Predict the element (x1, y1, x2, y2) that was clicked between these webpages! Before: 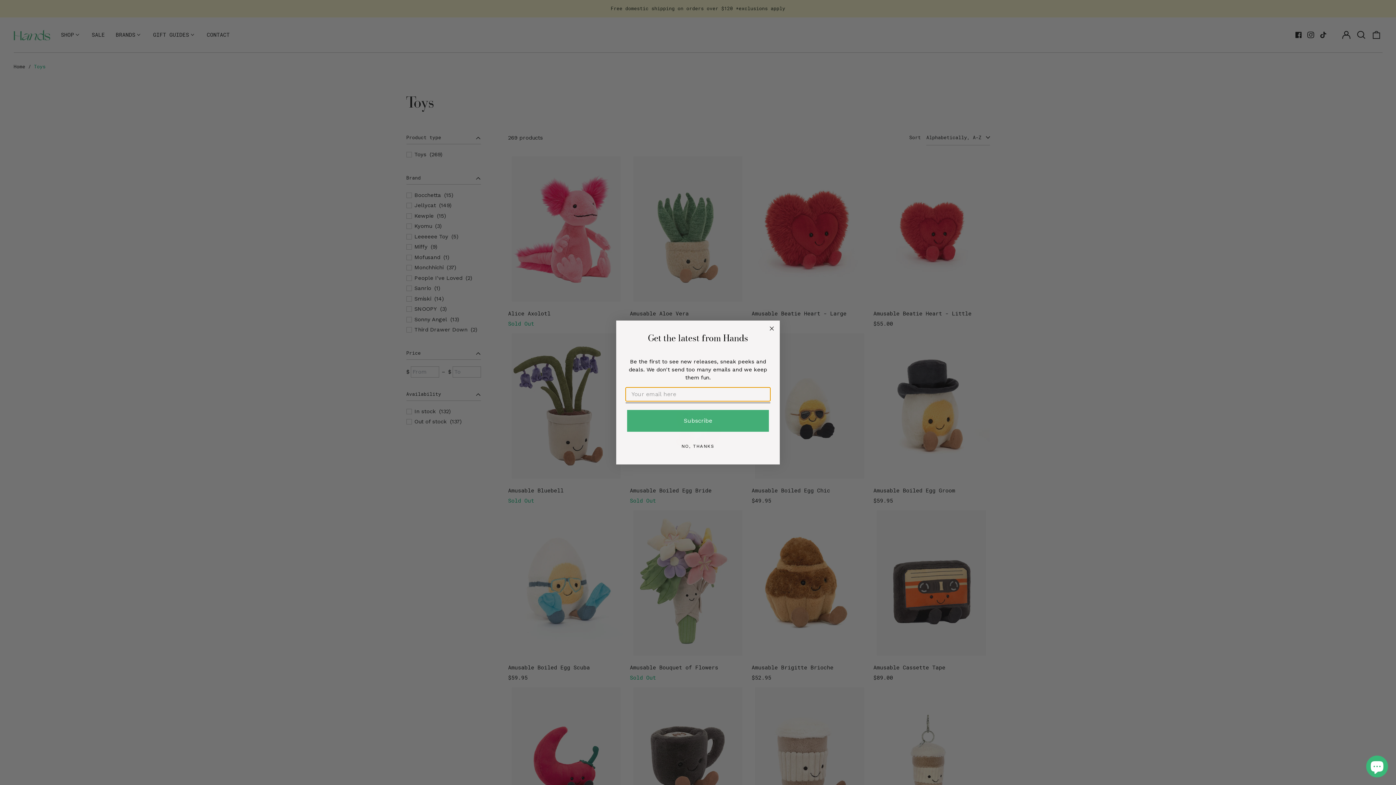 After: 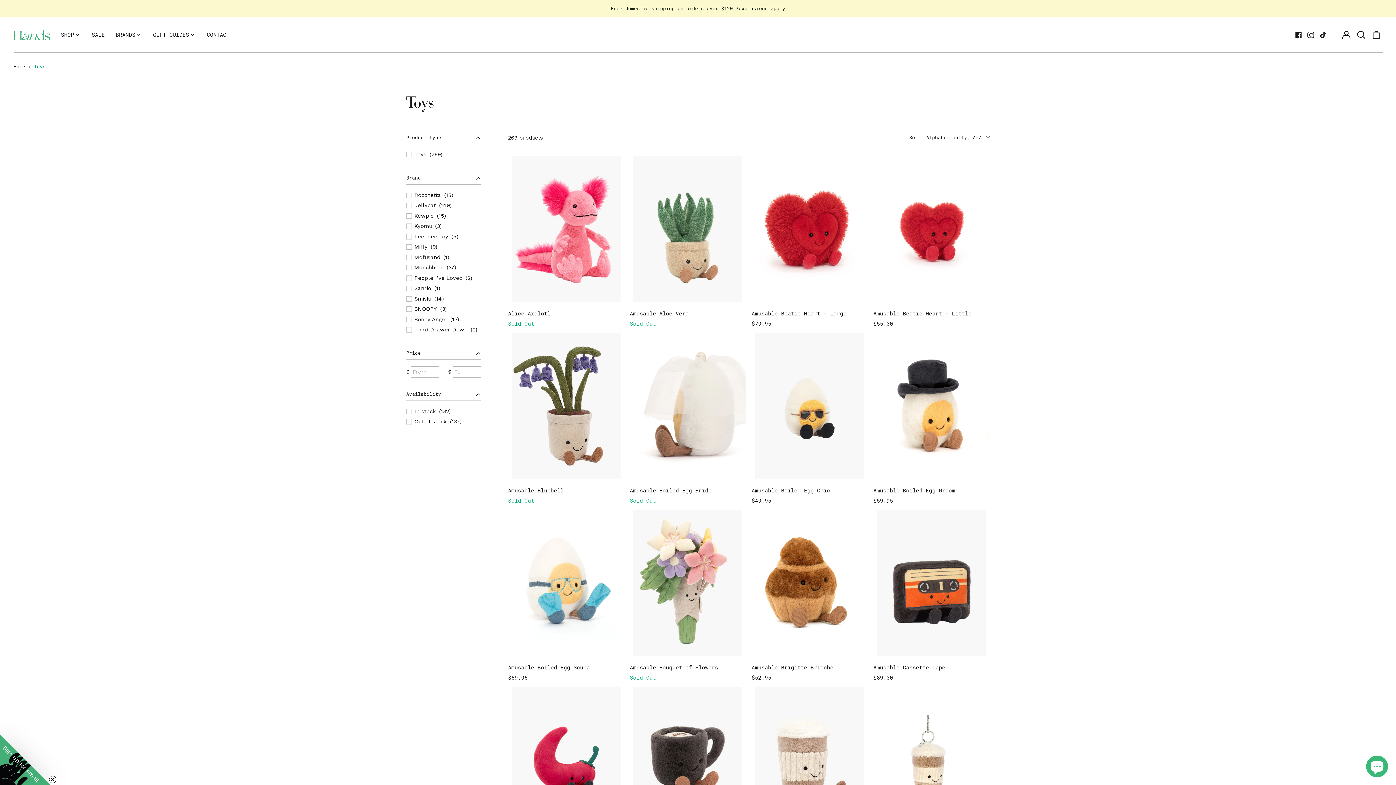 Action: bbox: (625, 439, 770, 453) label: NO, THANKS